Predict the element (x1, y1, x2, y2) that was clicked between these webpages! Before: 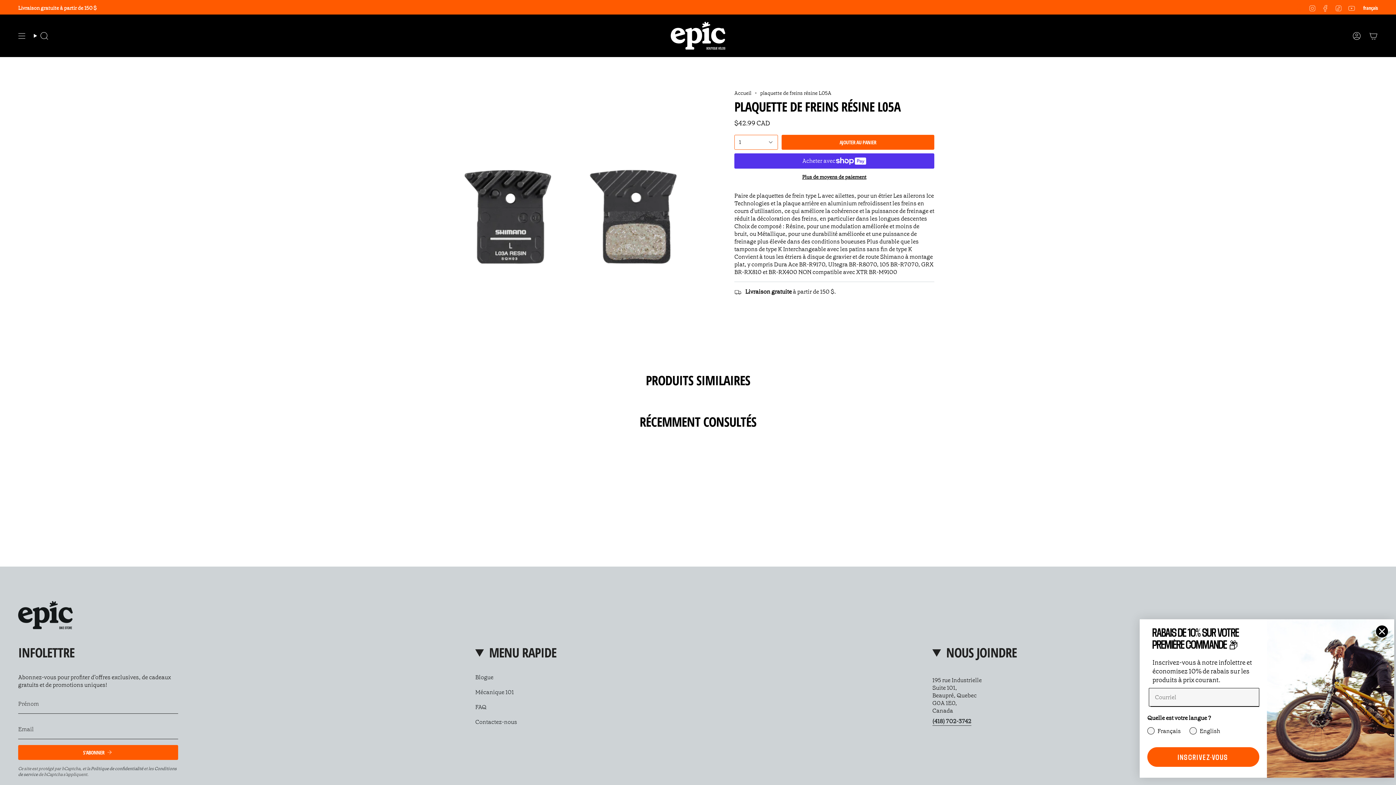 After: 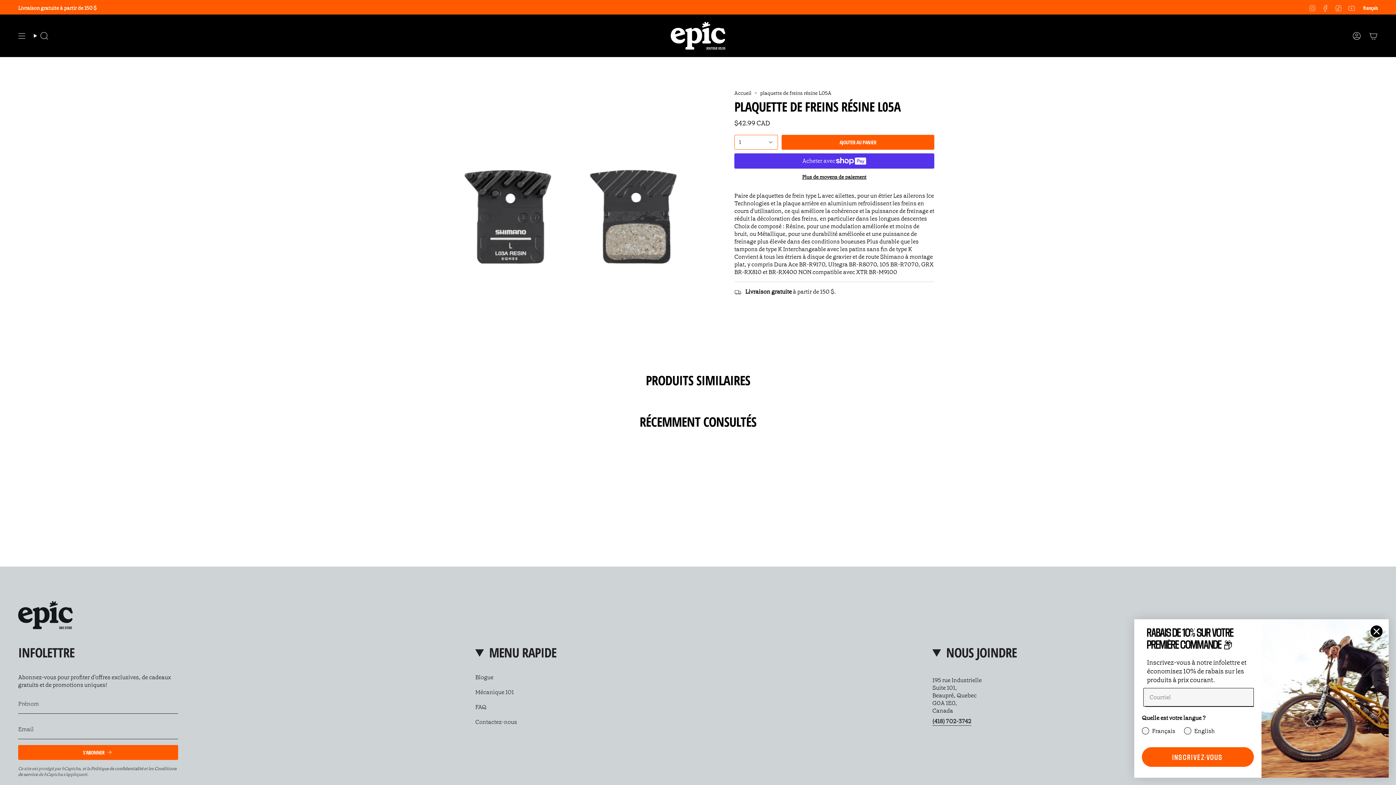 Action: bbox: (1322, 3, 1329, 11) label: Facebook